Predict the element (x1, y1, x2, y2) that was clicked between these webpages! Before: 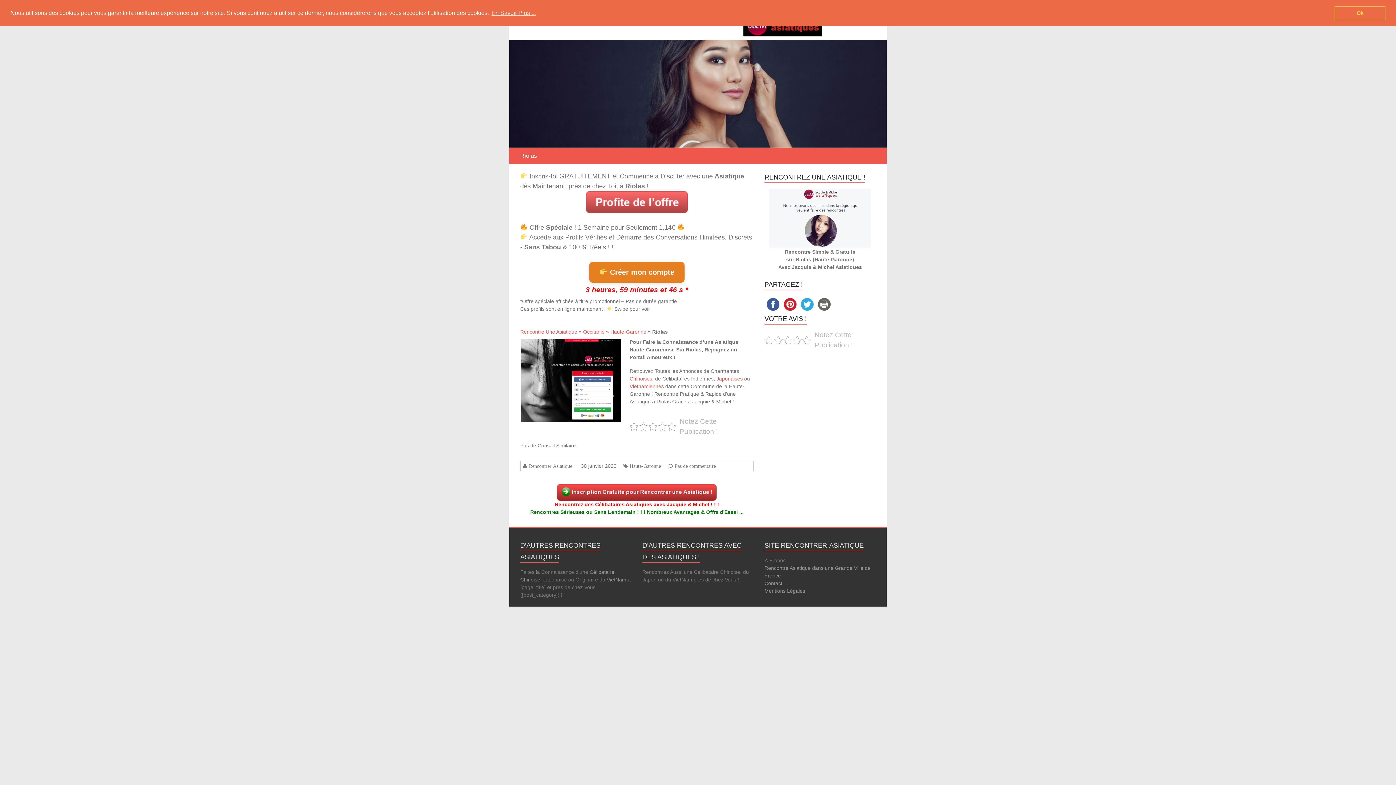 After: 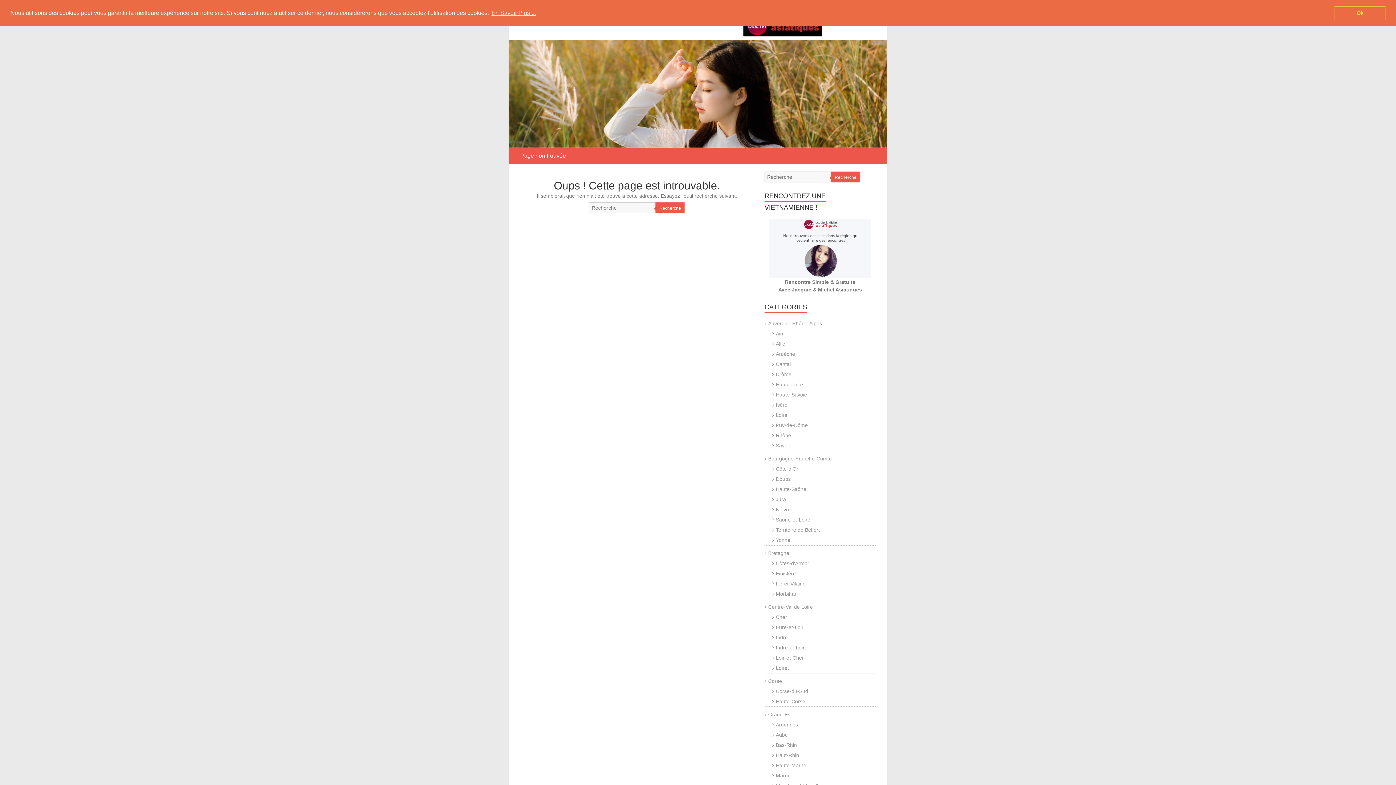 Action: bbox: (606, 576, 626, 582) label: VietNam